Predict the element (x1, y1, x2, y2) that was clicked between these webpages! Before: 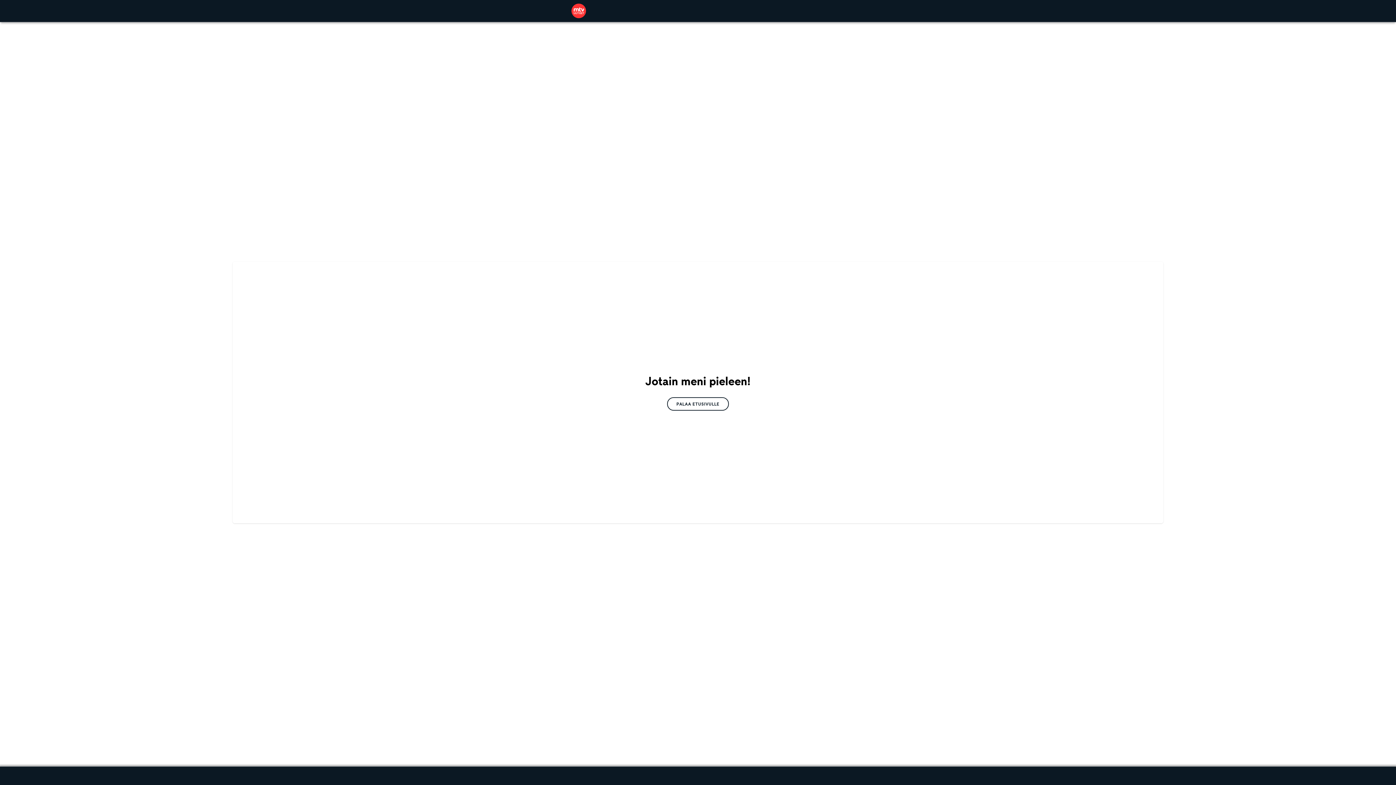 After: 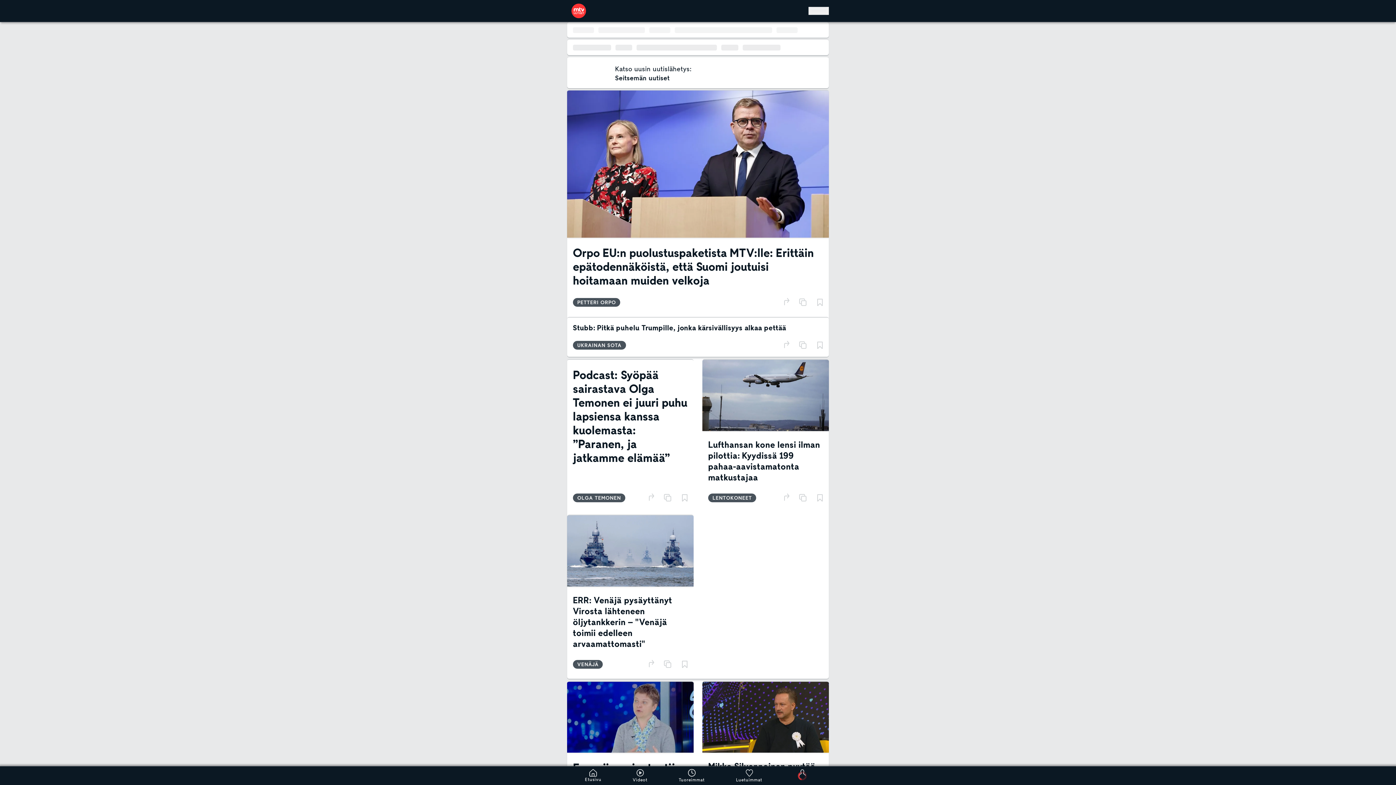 Action: bbox: (571, 3, 586, 18)